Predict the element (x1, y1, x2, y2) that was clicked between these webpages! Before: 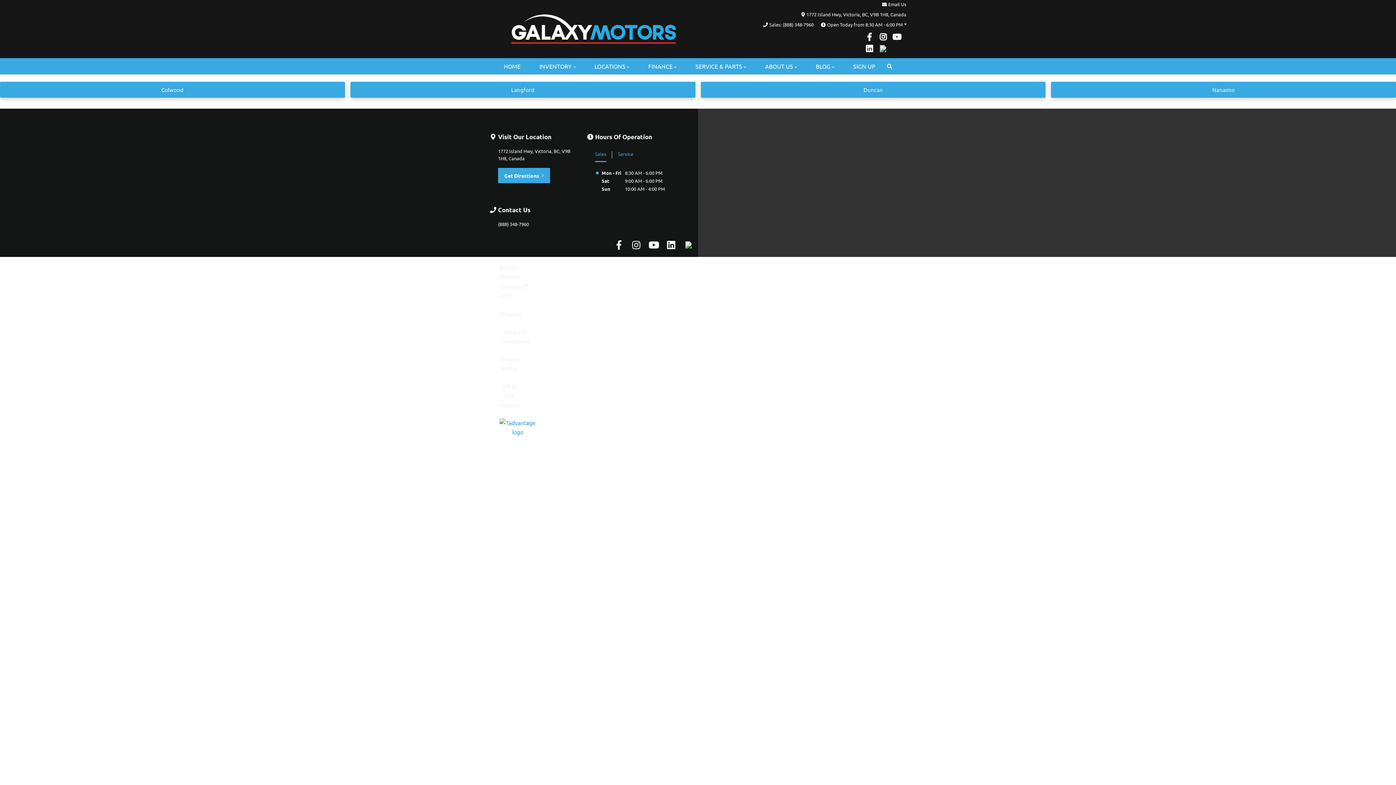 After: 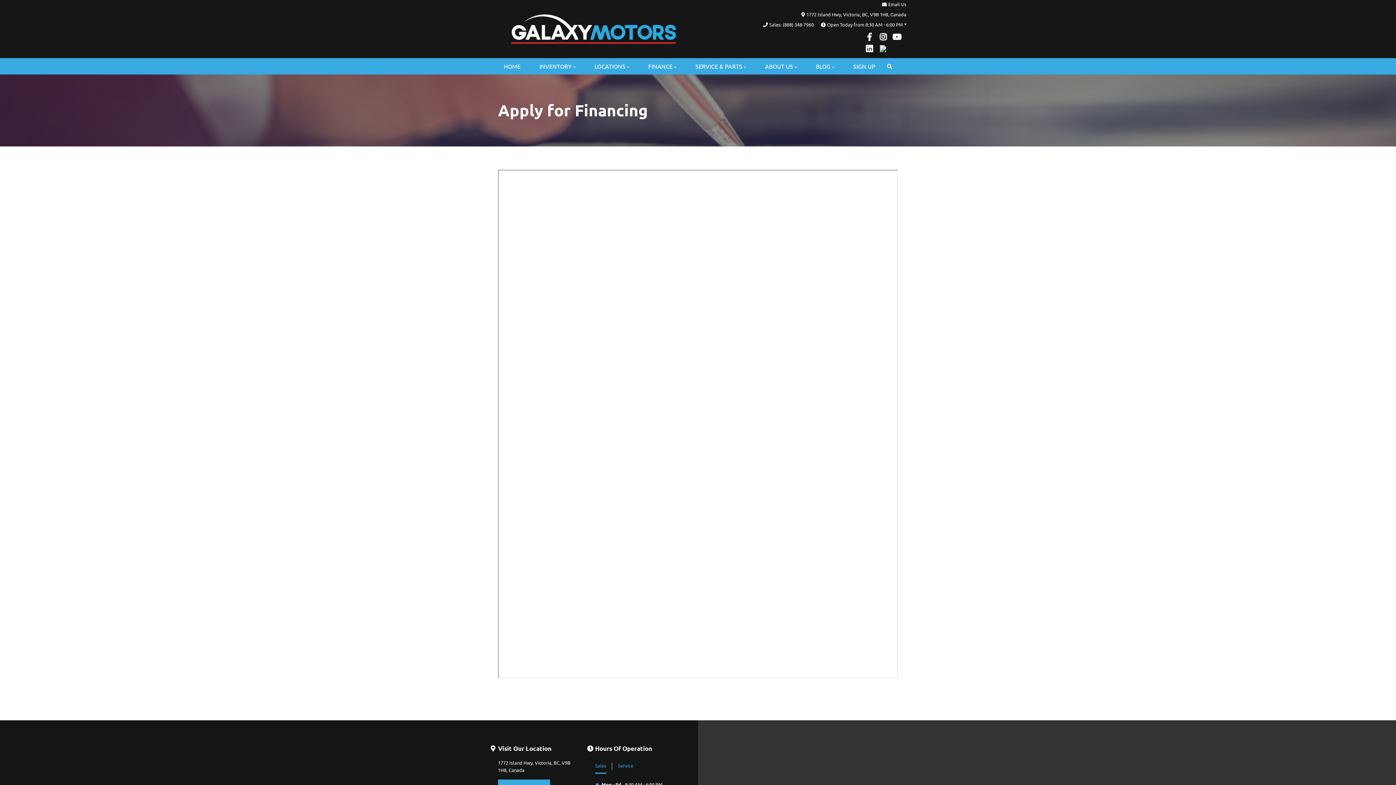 Action: label: FINANCE bbox: (642, 58, 682, 74)